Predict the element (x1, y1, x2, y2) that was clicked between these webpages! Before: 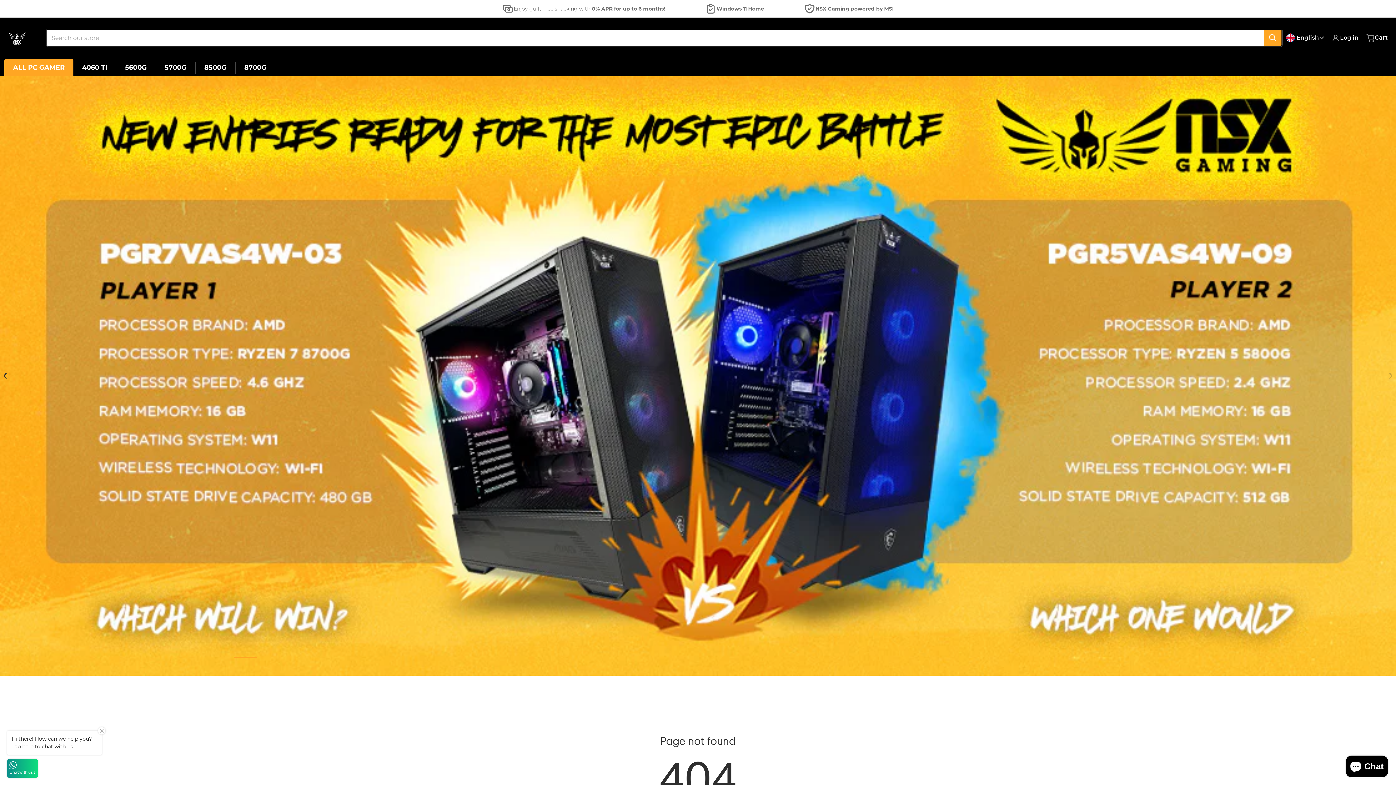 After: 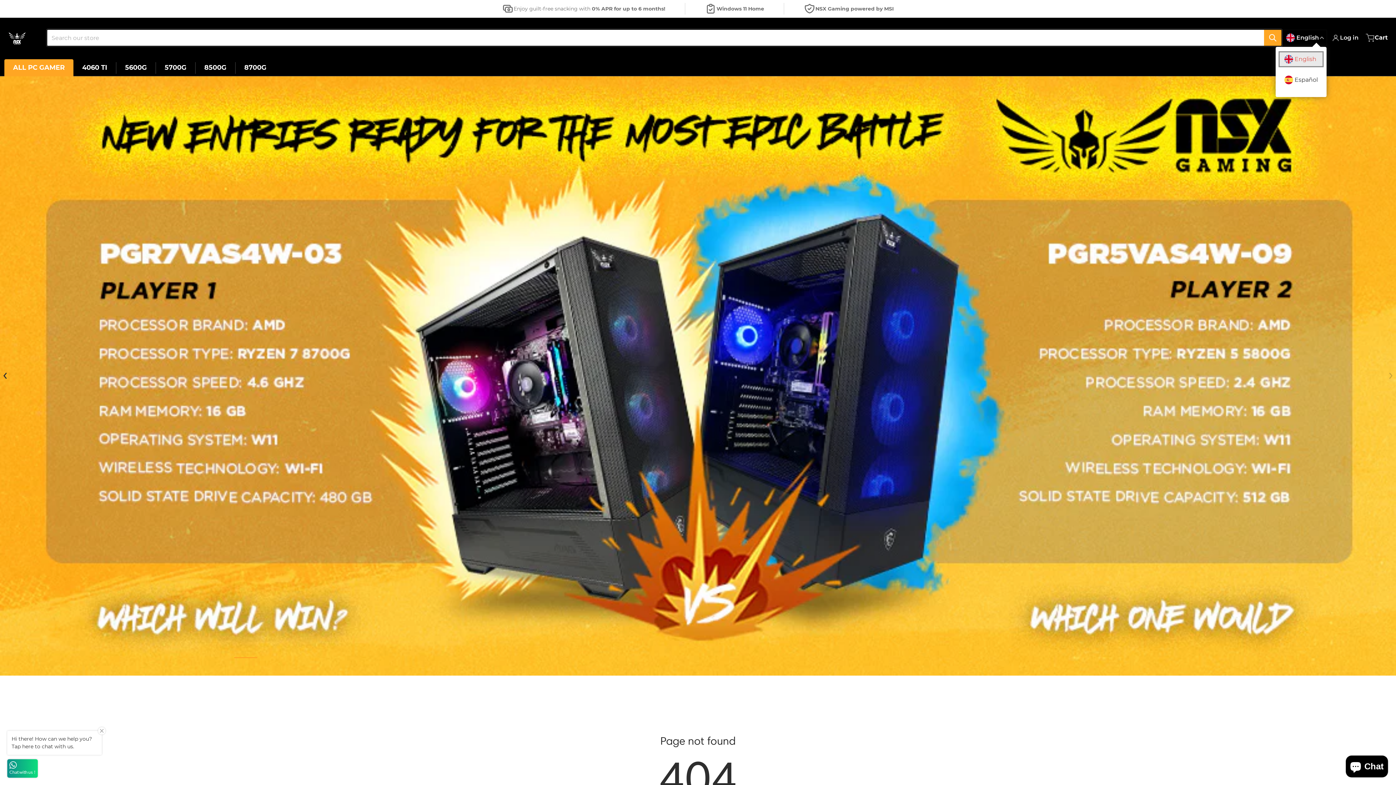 Action: bbox: (1281, 30, 1326, 45) label: 🇬🇧
English